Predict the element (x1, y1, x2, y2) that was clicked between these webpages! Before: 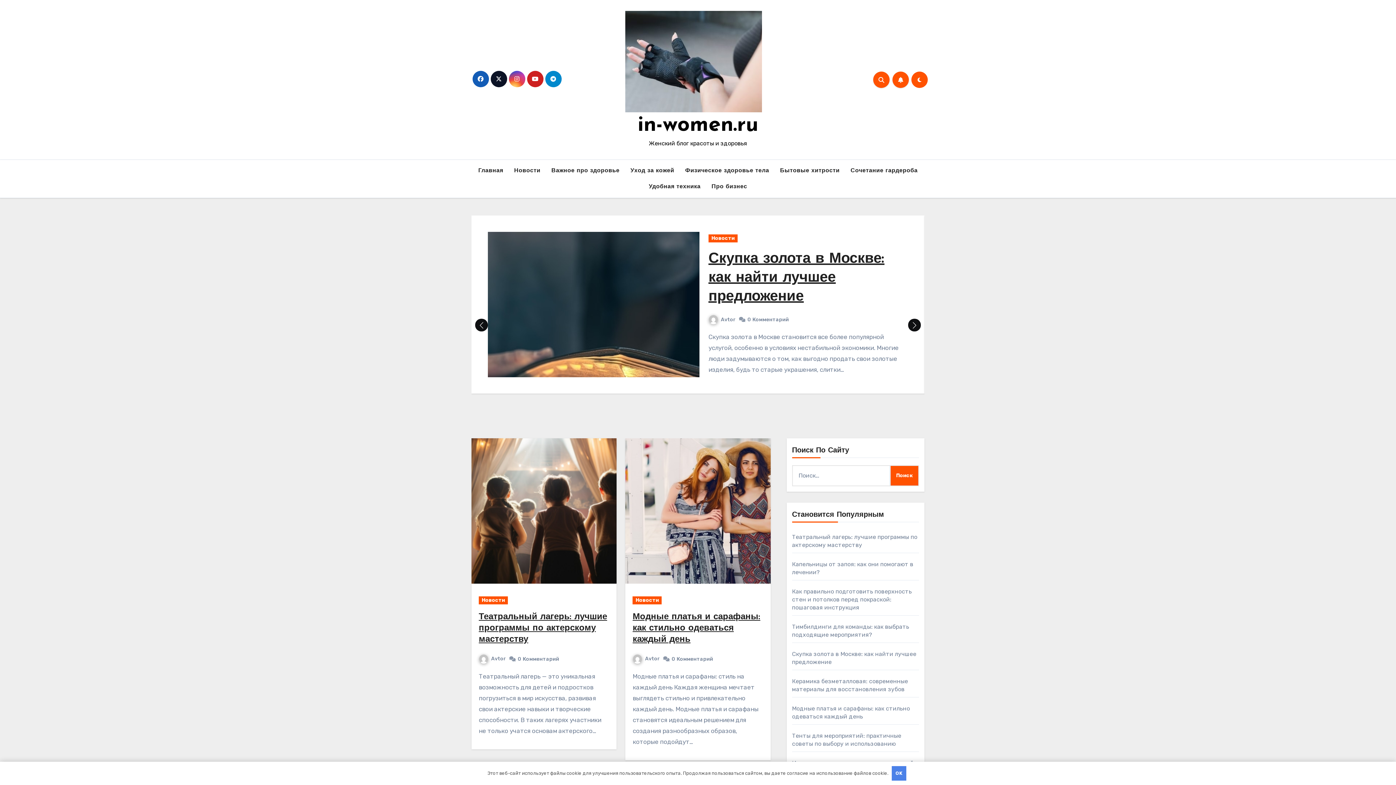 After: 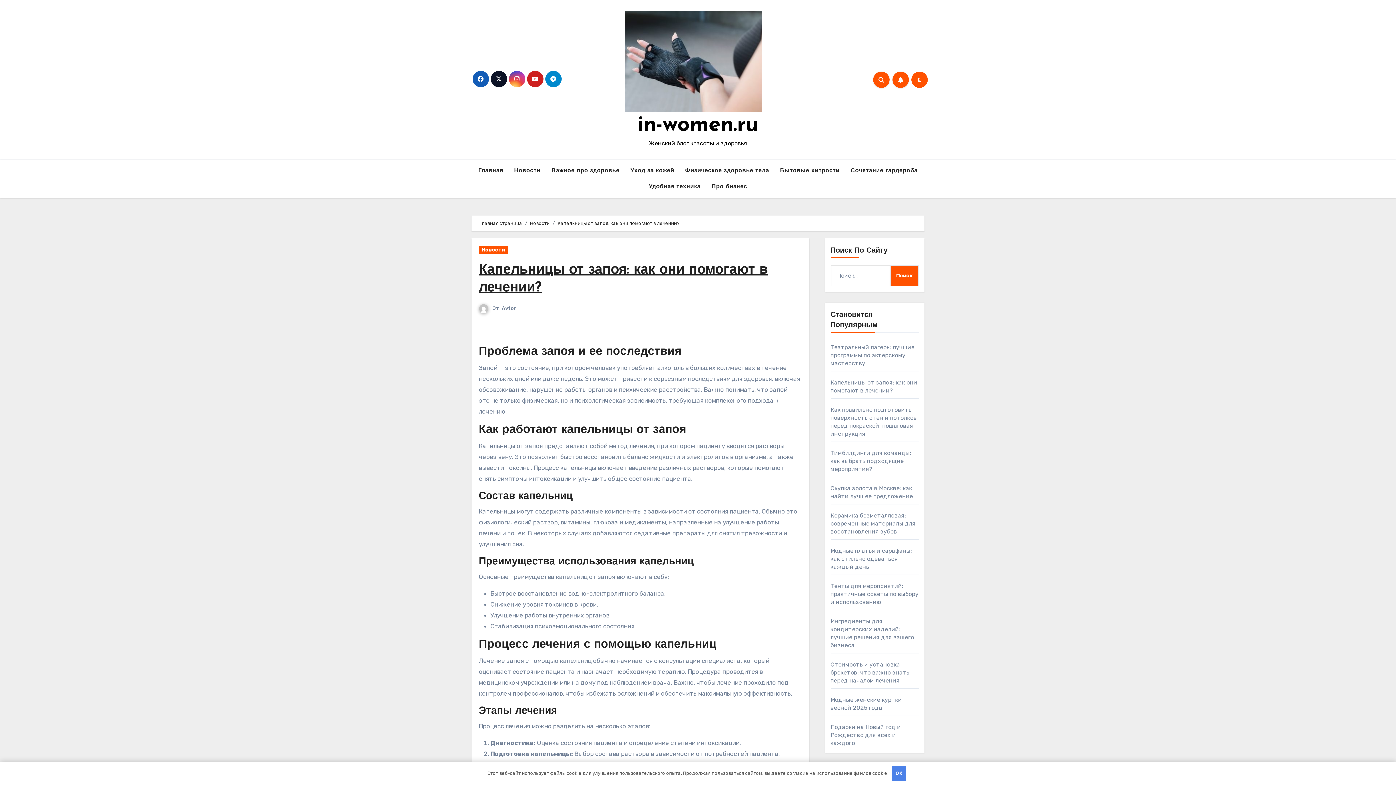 Action: bbox: (488, 232, 699, 377)